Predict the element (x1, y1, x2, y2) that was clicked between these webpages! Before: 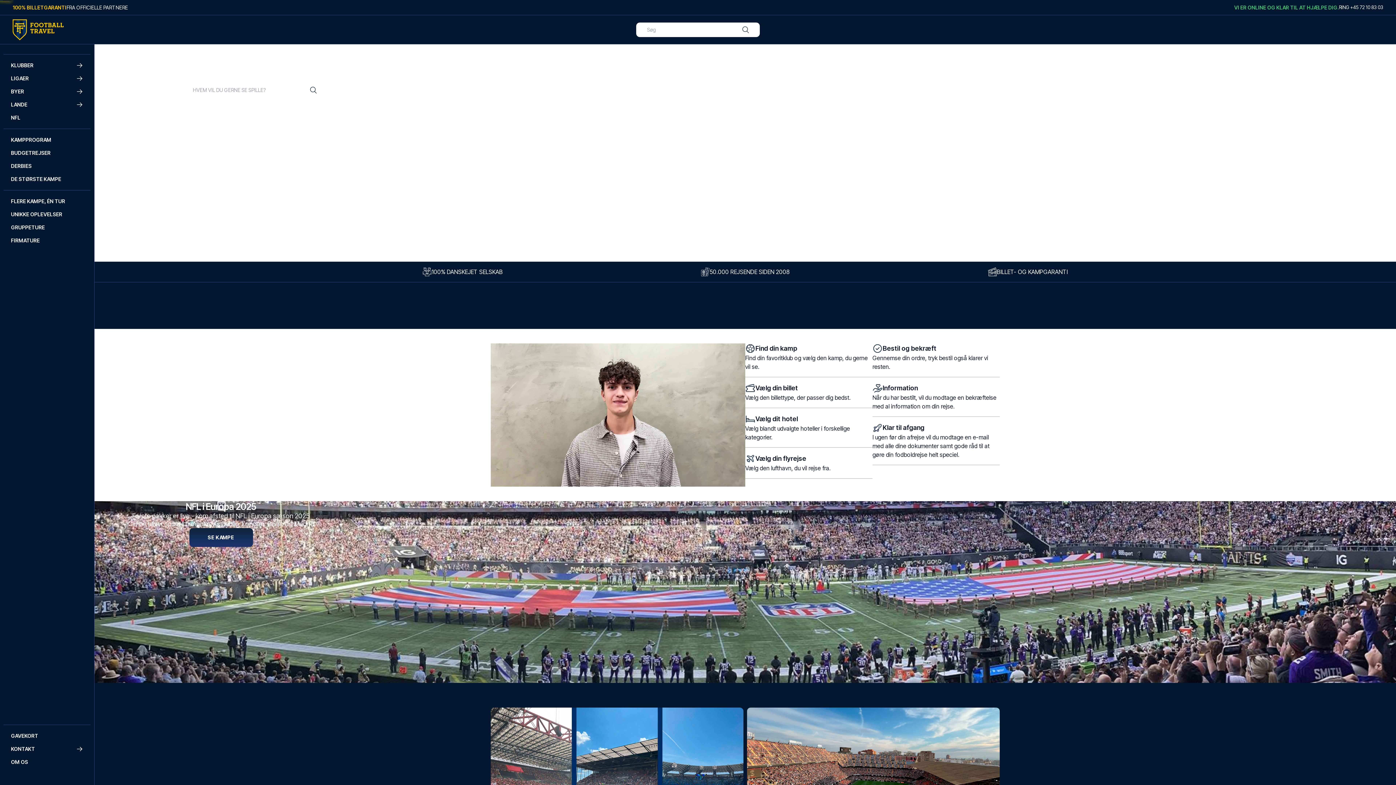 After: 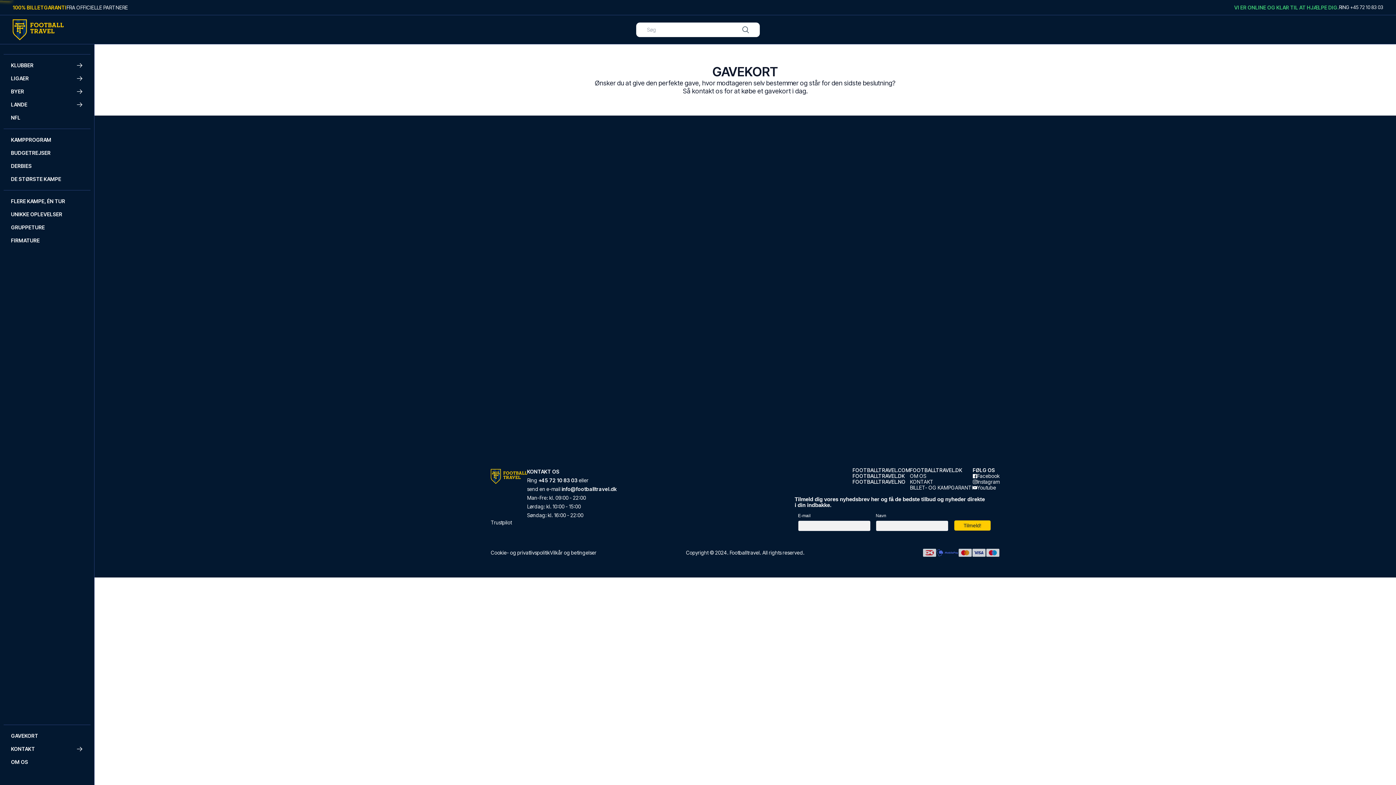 Action: label: Navigate to Gavekort bbox: (2, 729, 91, 742)